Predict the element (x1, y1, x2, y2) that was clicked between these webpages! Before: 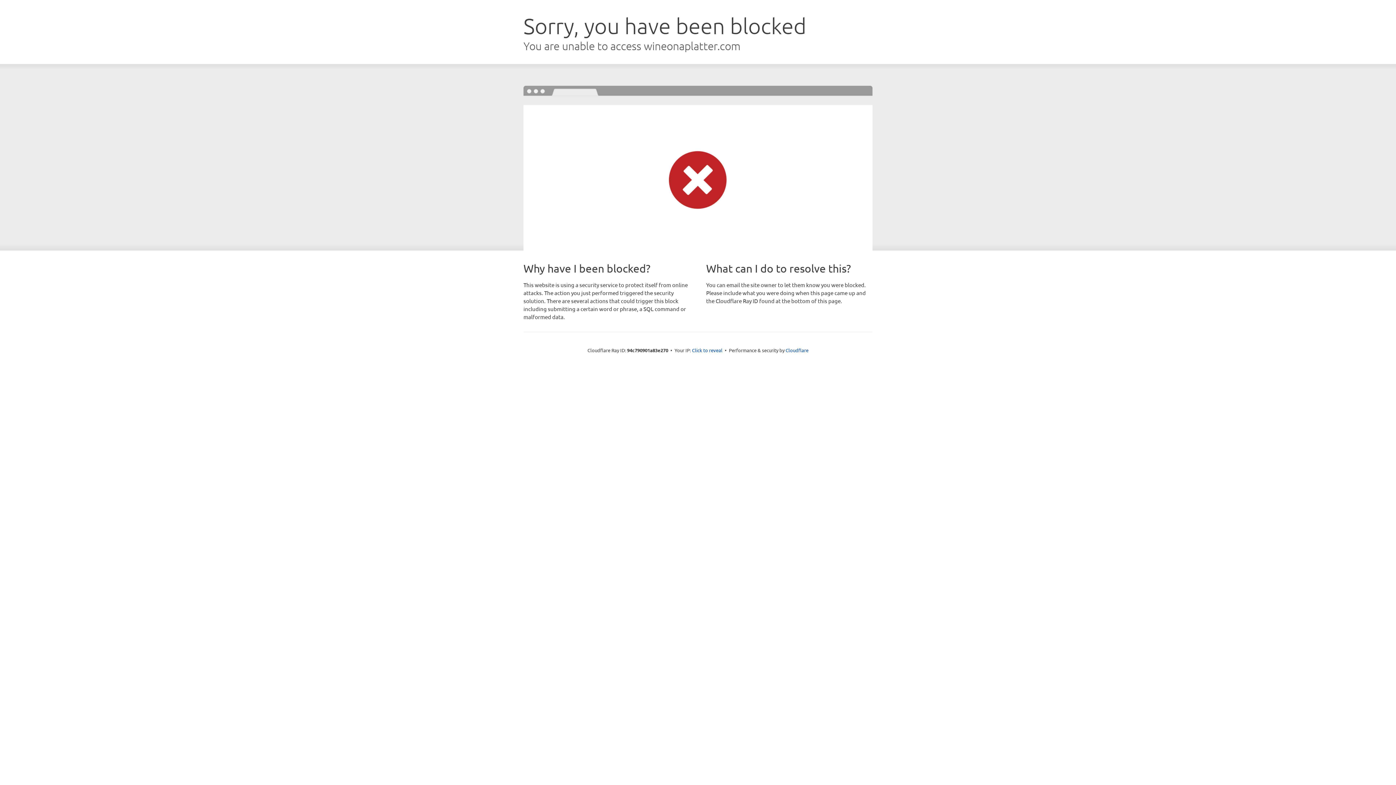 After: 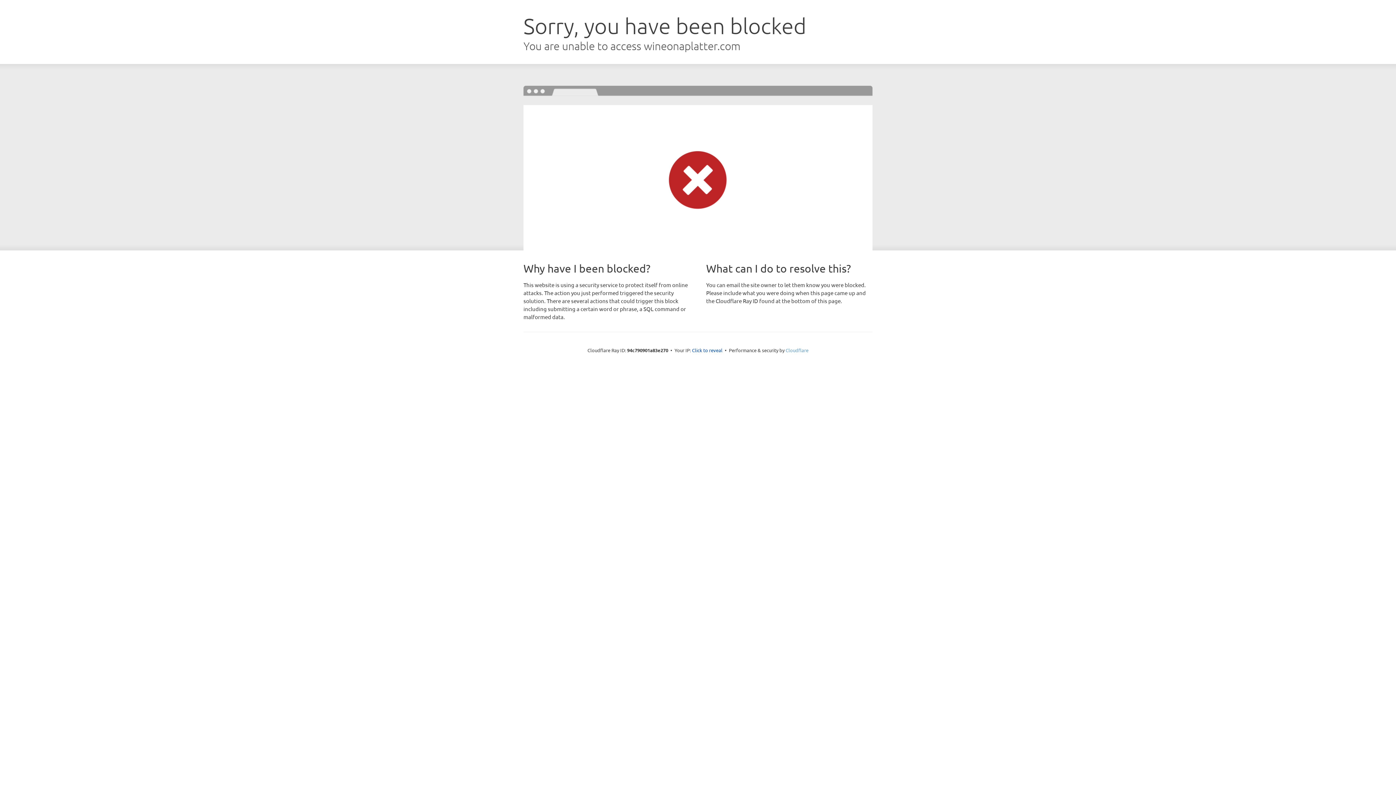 Action: label: Cloudflare bbox: (785, 347, 808, 353)